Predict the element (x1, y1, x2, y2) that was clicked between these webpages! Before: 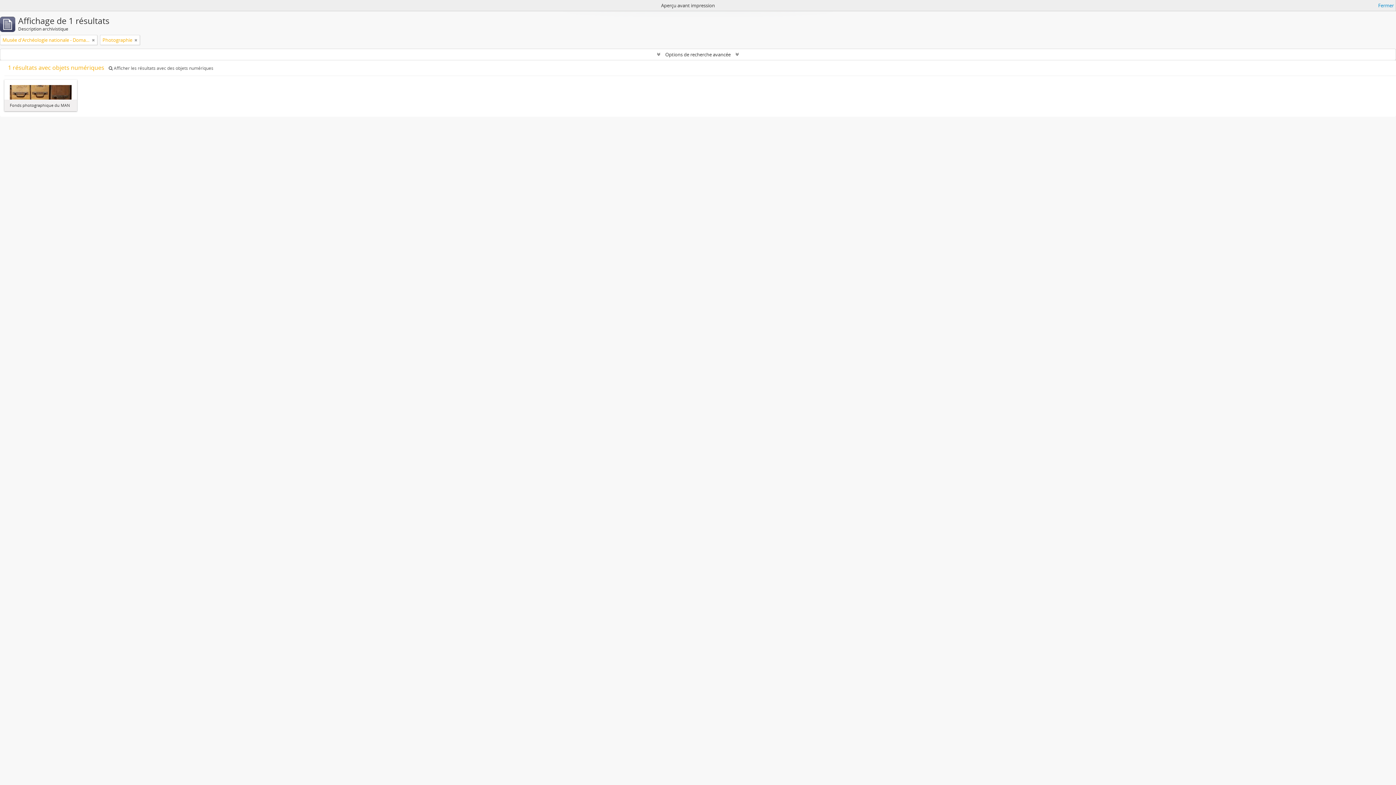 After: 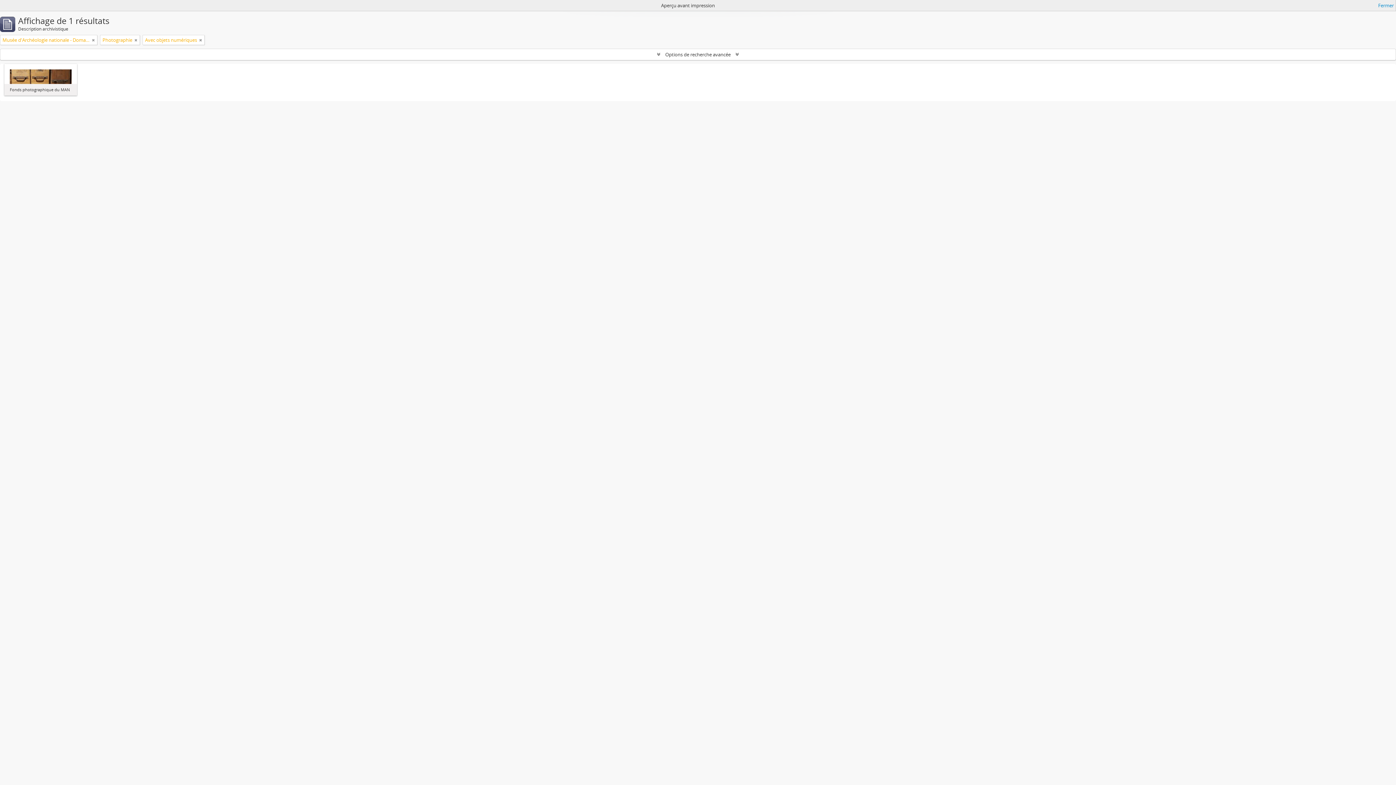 Action: label:  Afficher les résultats avec des objets numériques bbox: (108, 65, 213, 71)